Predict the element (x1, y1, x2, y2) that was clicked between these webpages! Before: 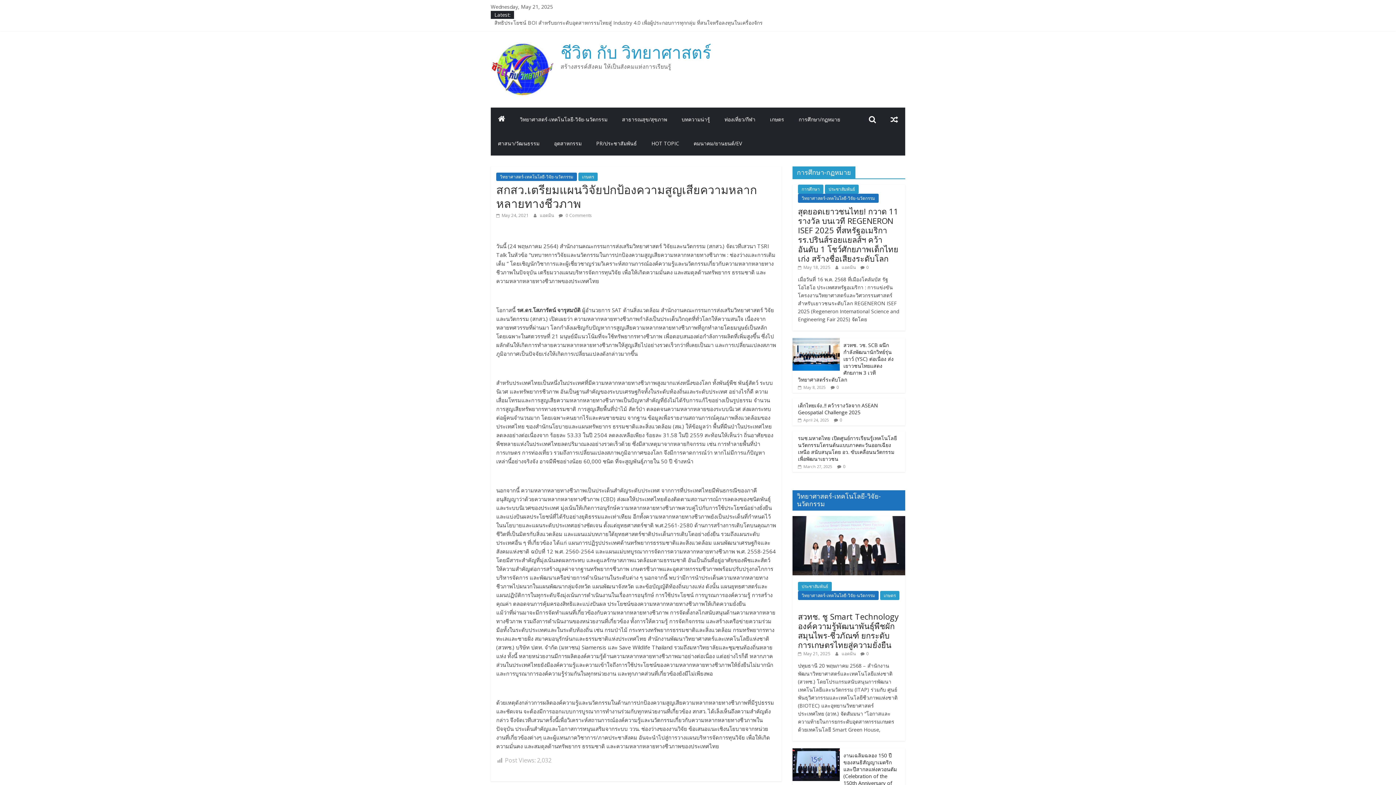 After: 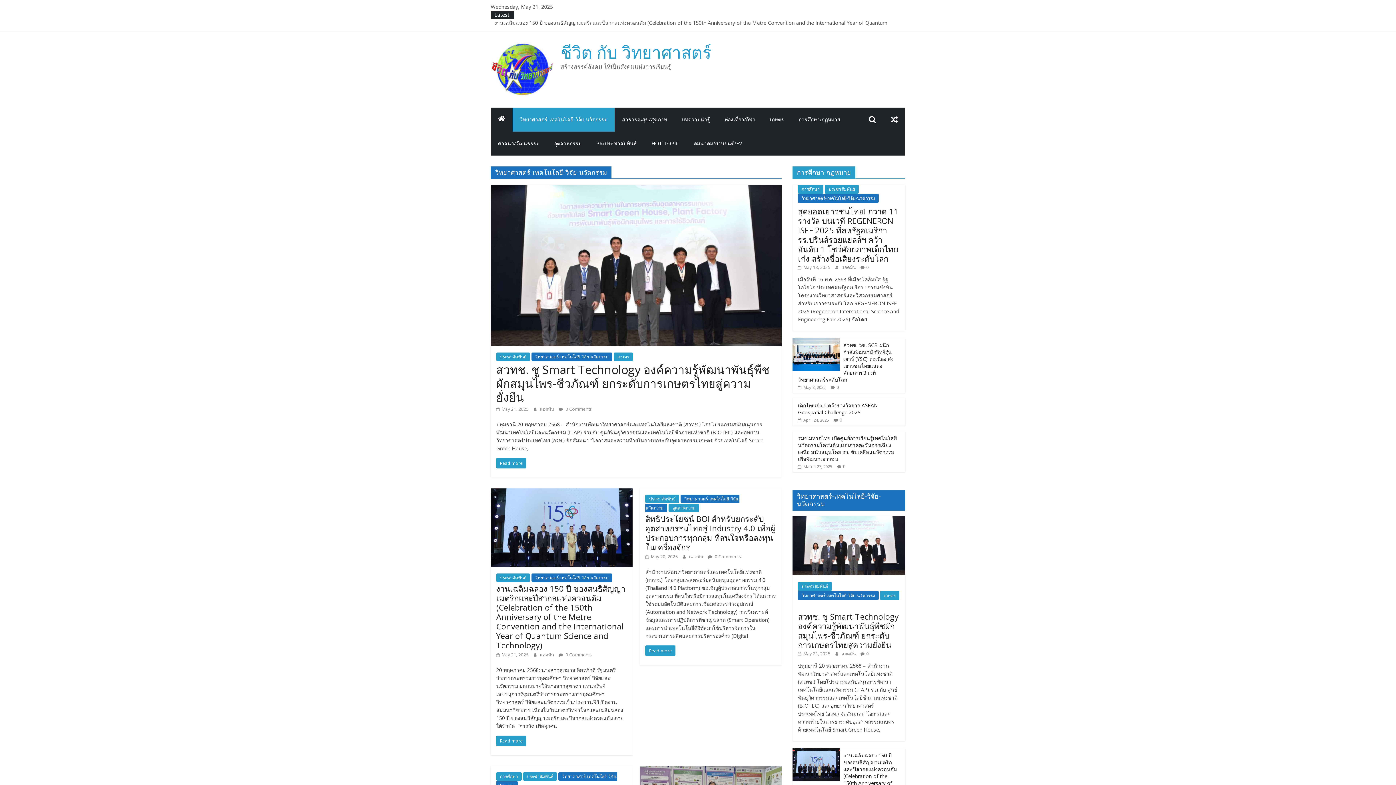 Action: bbox: (798, 193, 878, 202) label: วิทยาศาสตร์-เทคโนโลยี-วิจัย-นวัตกรรม